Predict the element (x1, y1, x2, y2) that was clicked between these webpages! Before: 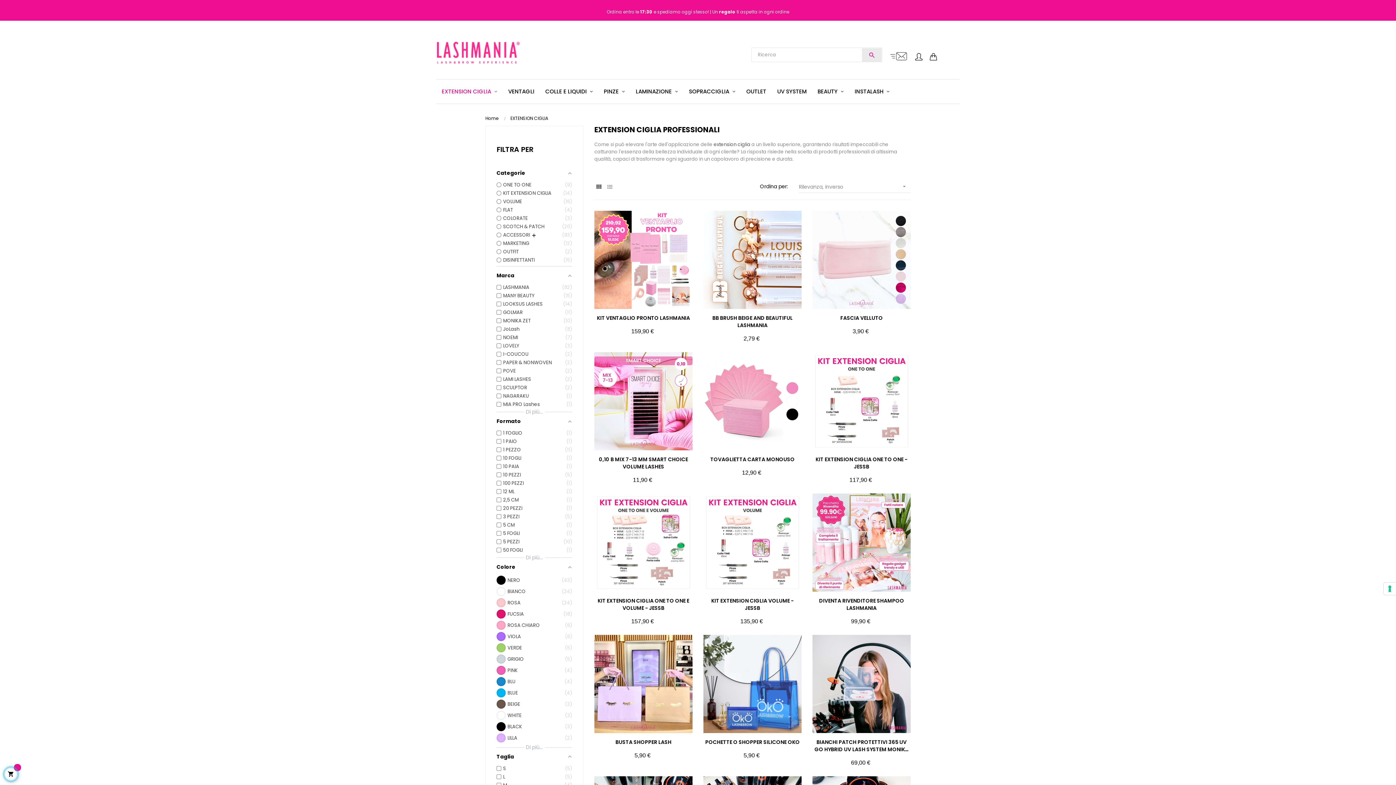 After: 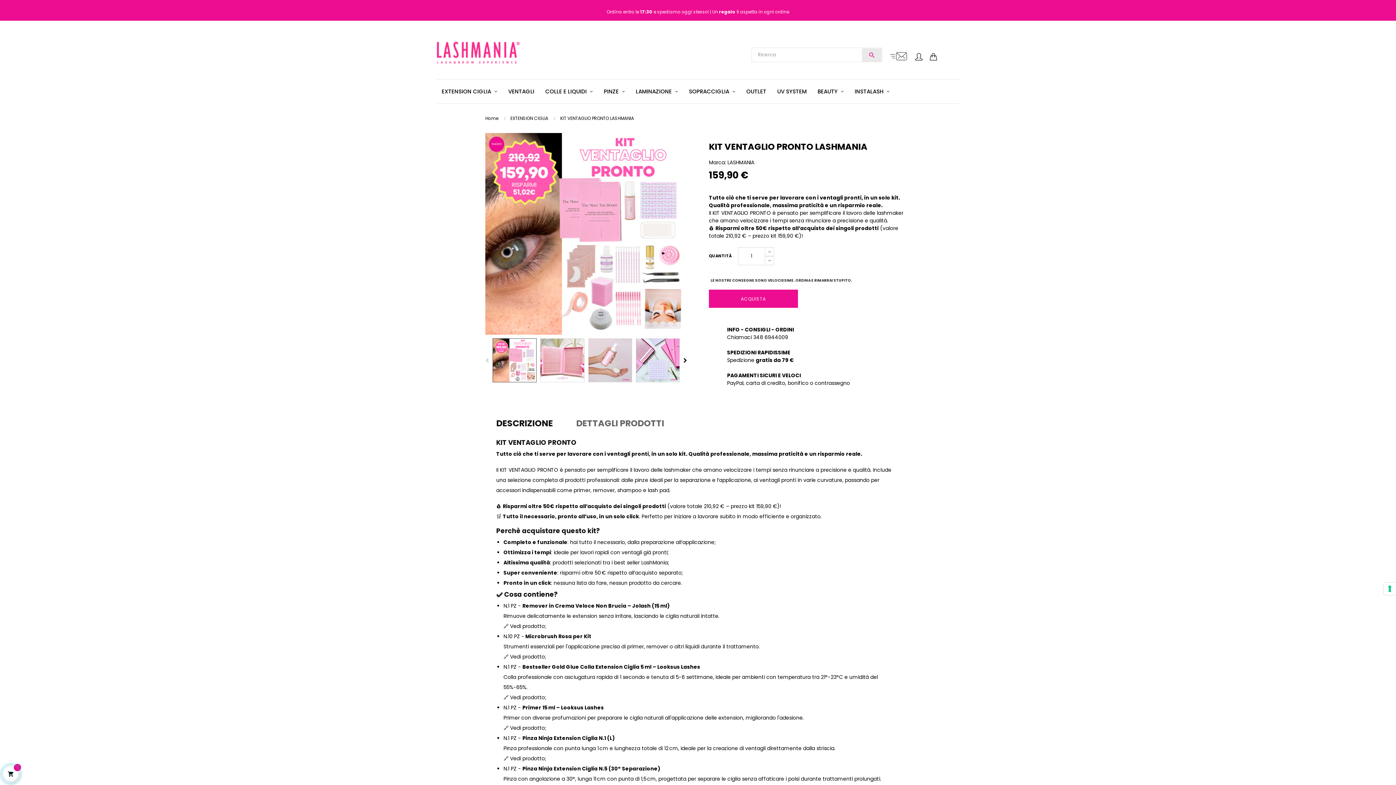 Action: bbox: (594, 314, 692, 321) label: KIT VENTAGLIO PRONTO LASHMANIA